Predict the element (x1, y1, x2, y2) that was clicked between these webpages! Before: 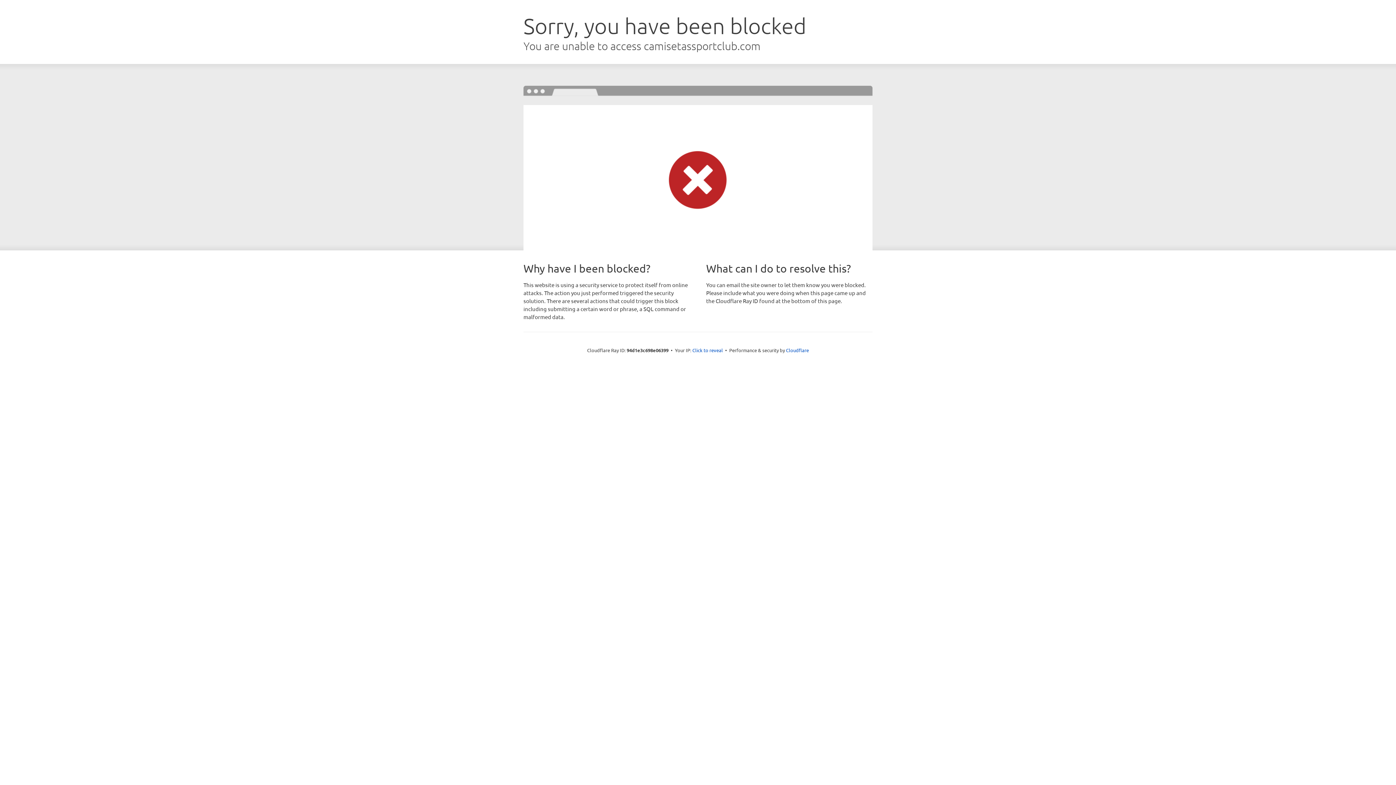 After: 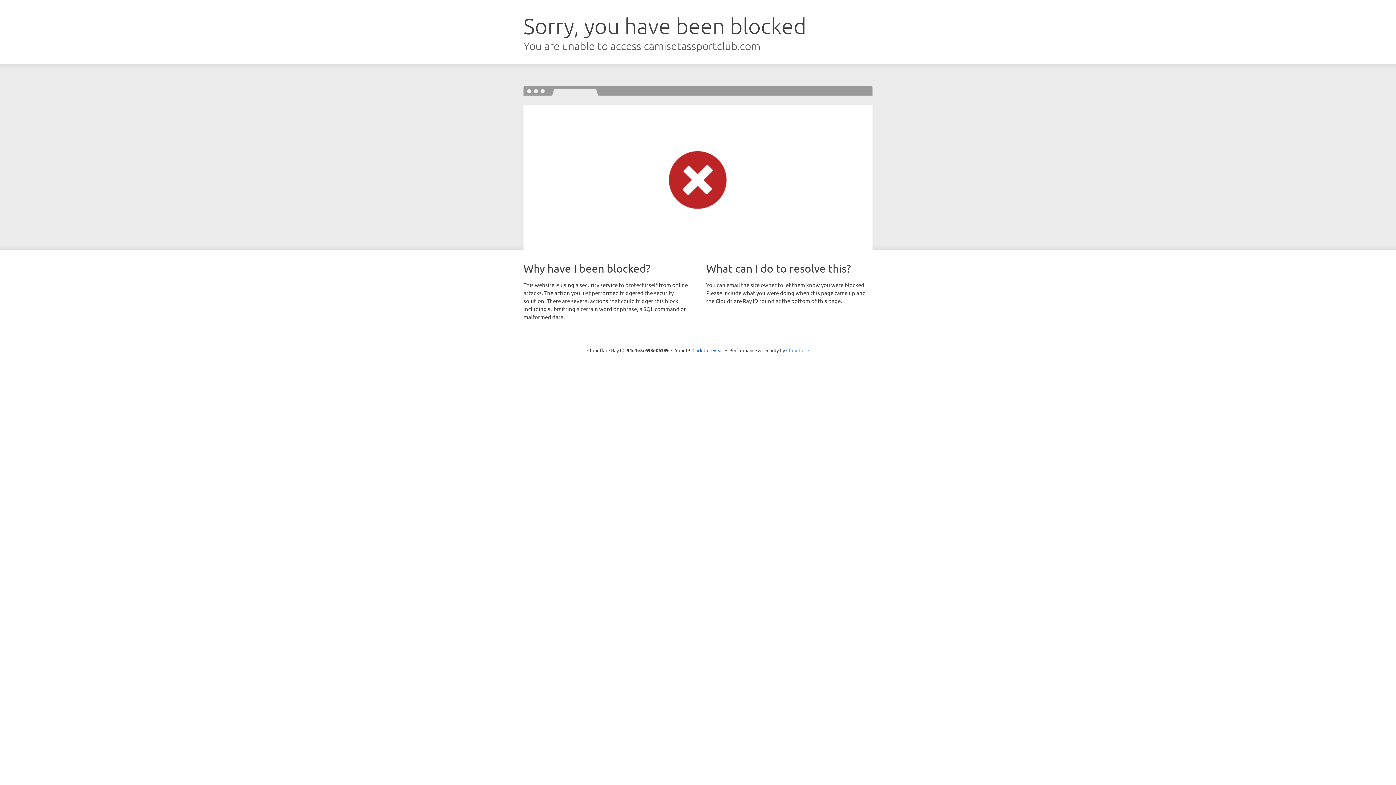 Action: label: Cloudflare bbox: (786, 347, 809, 353)